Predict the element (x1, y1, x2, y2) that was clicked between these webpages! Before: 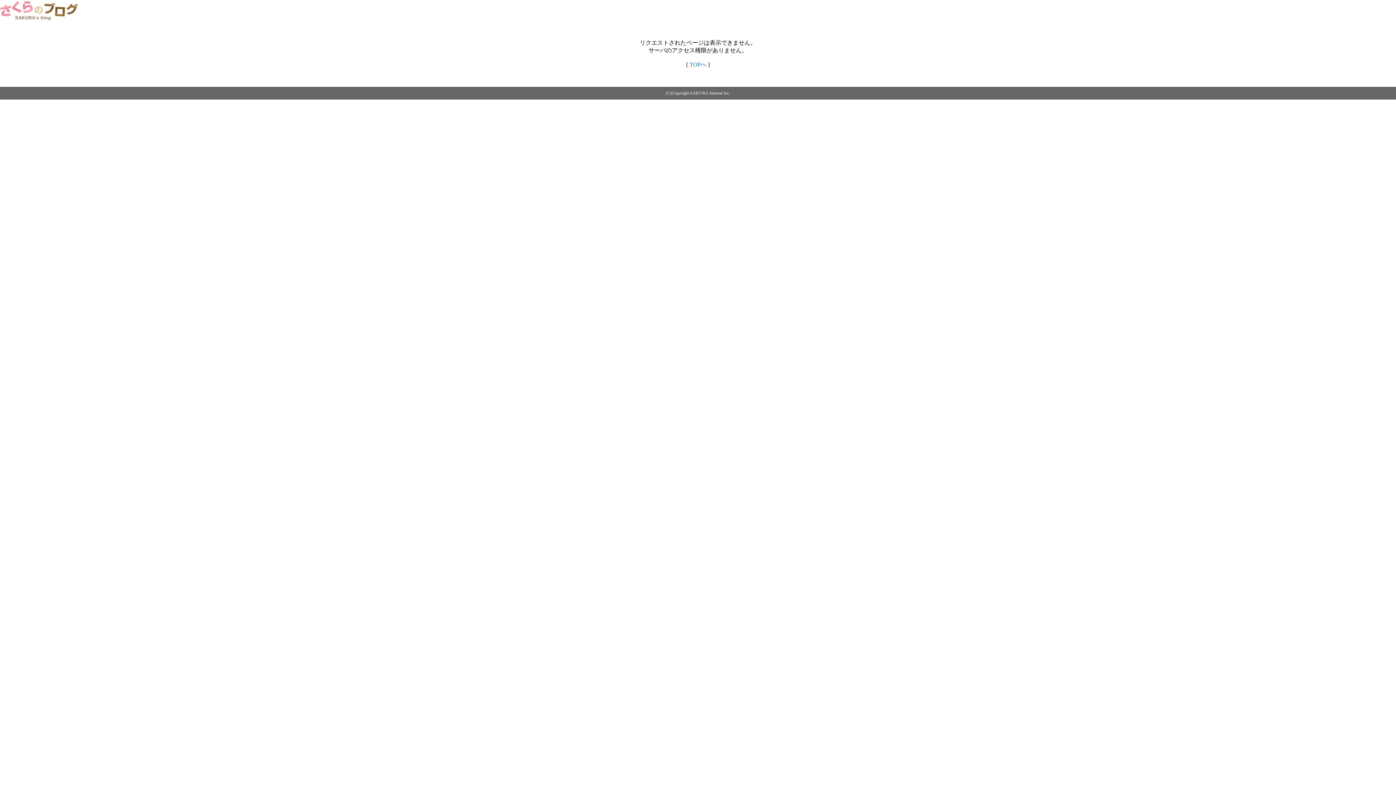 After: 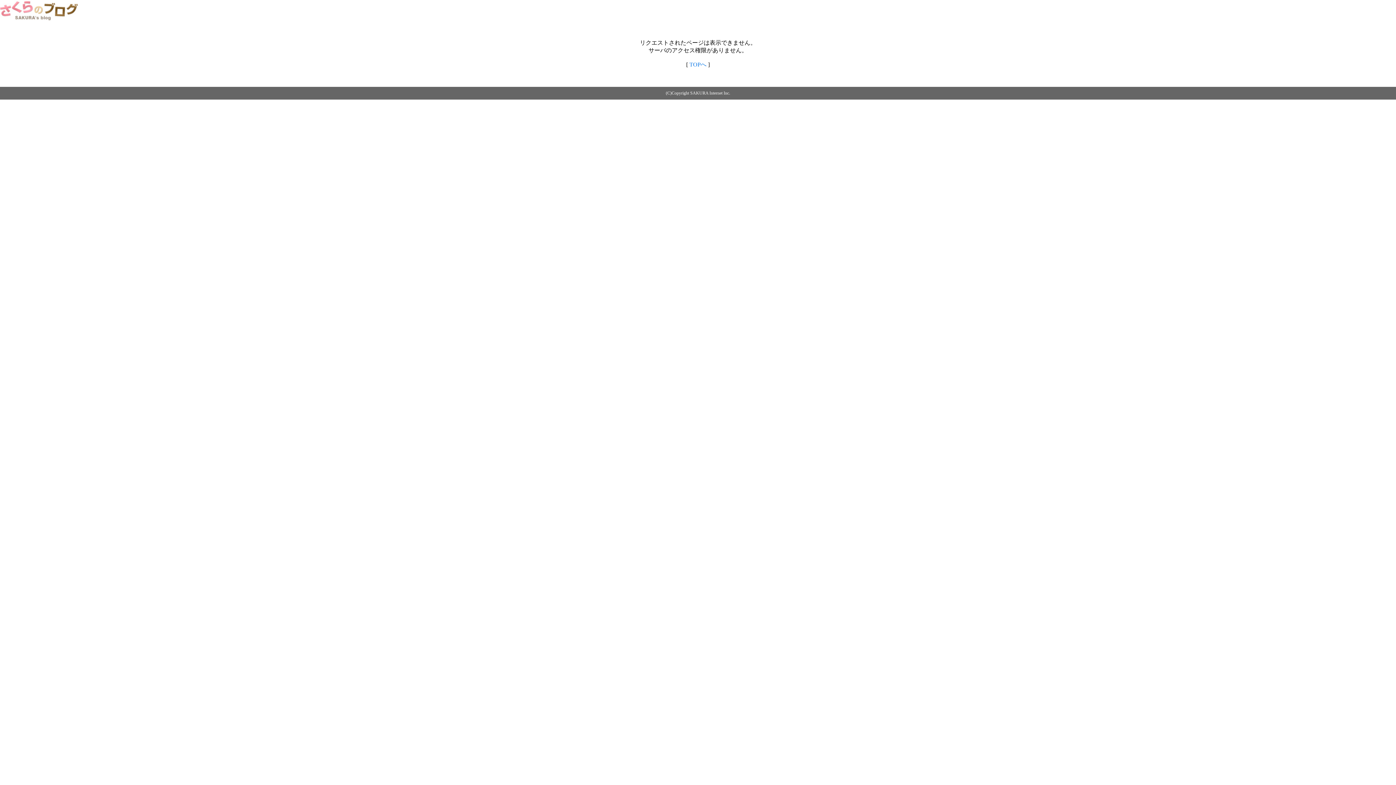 Action: bbox: (0, 14, 79, 20)